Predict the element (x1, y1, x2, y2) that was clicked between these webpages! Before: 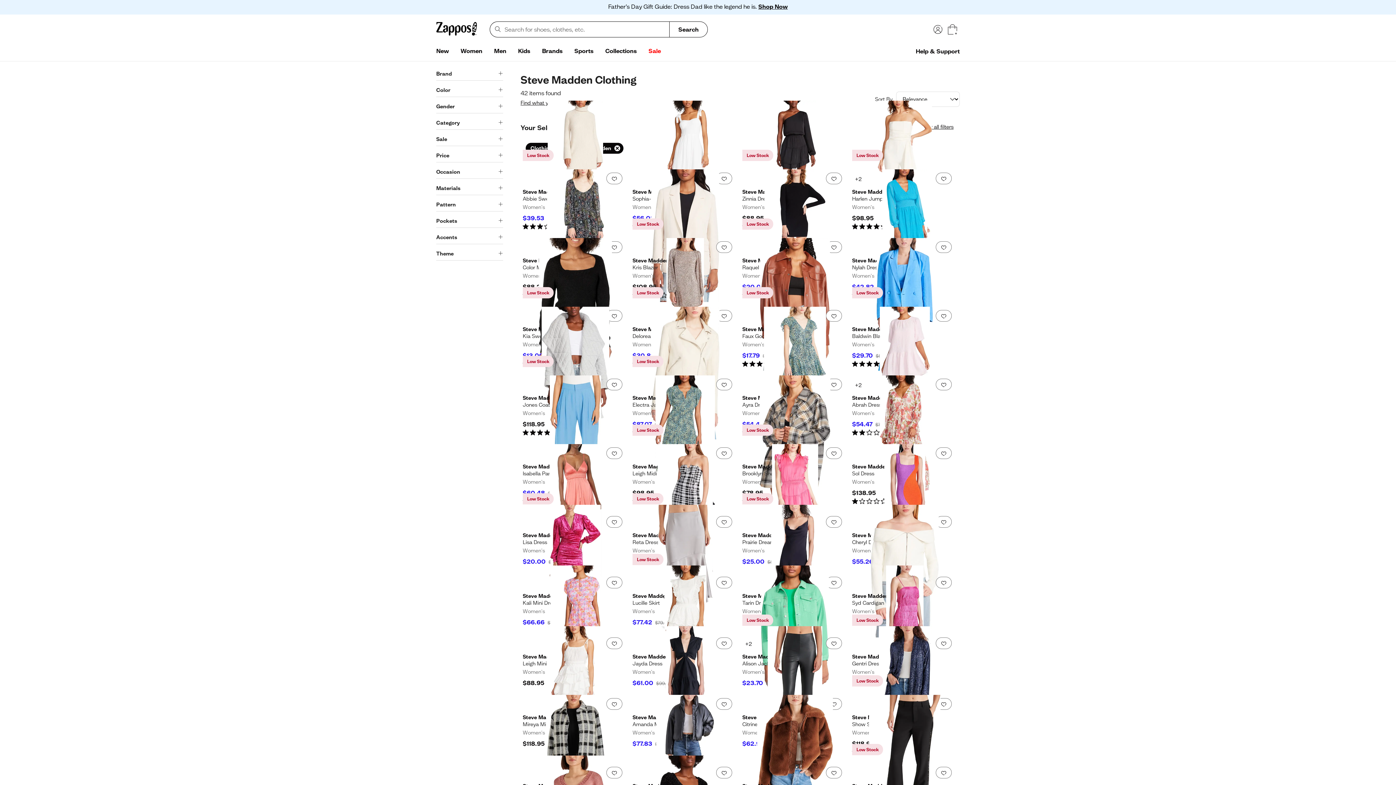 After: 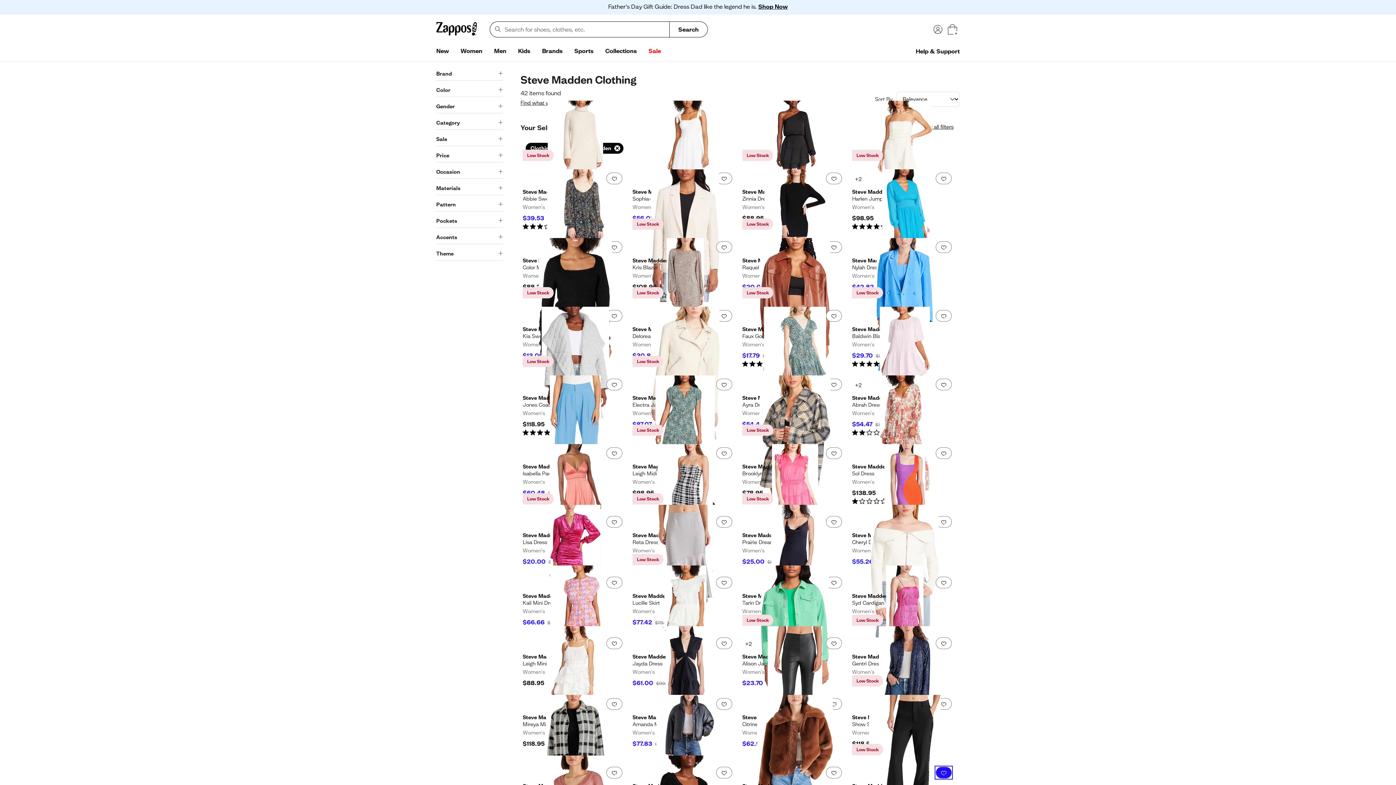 Action: label: Add to favorites. 0 people have favorited this bbox: (936, 767, 952, 779)